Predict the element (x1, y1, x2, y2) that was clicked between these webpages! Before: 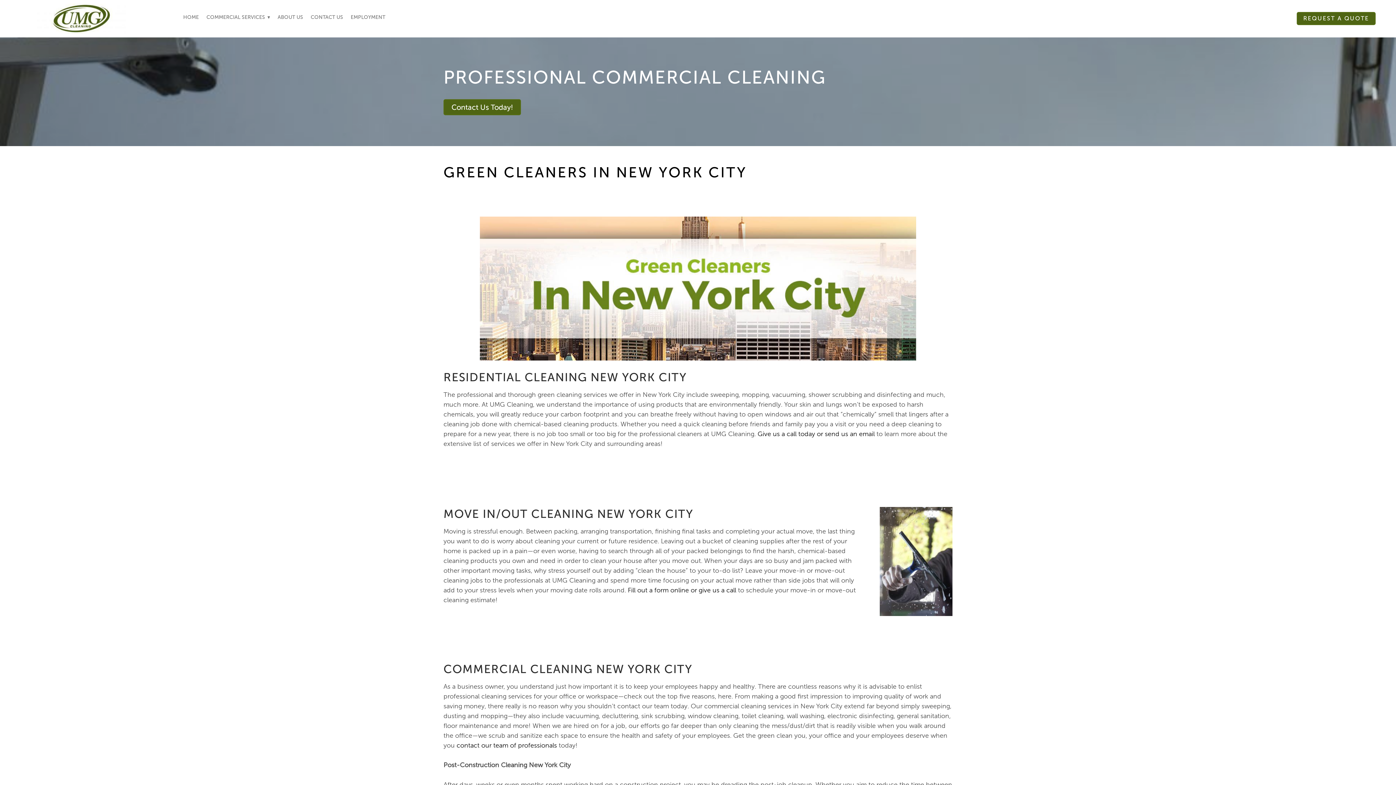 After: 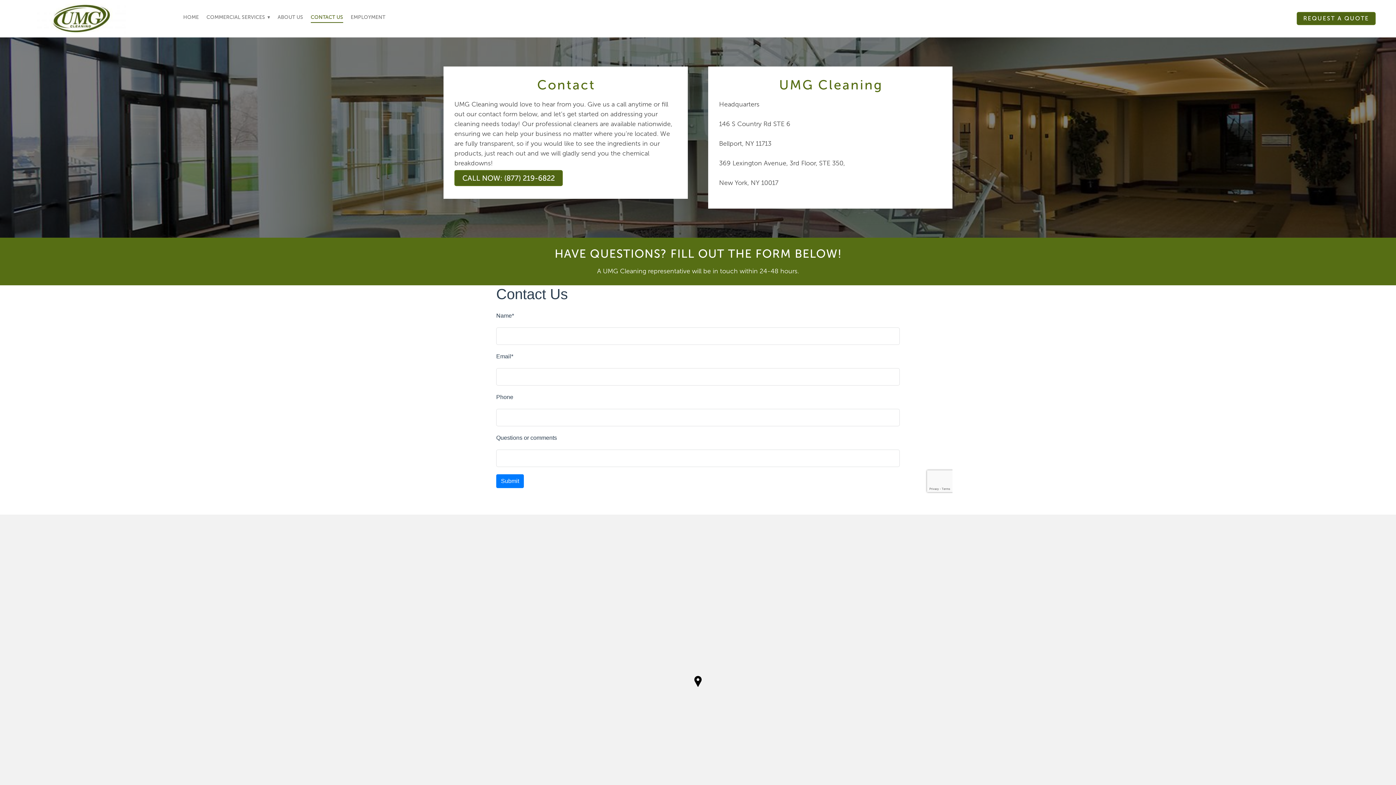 Action: label: l bbox: (873, 430, 874, 437)